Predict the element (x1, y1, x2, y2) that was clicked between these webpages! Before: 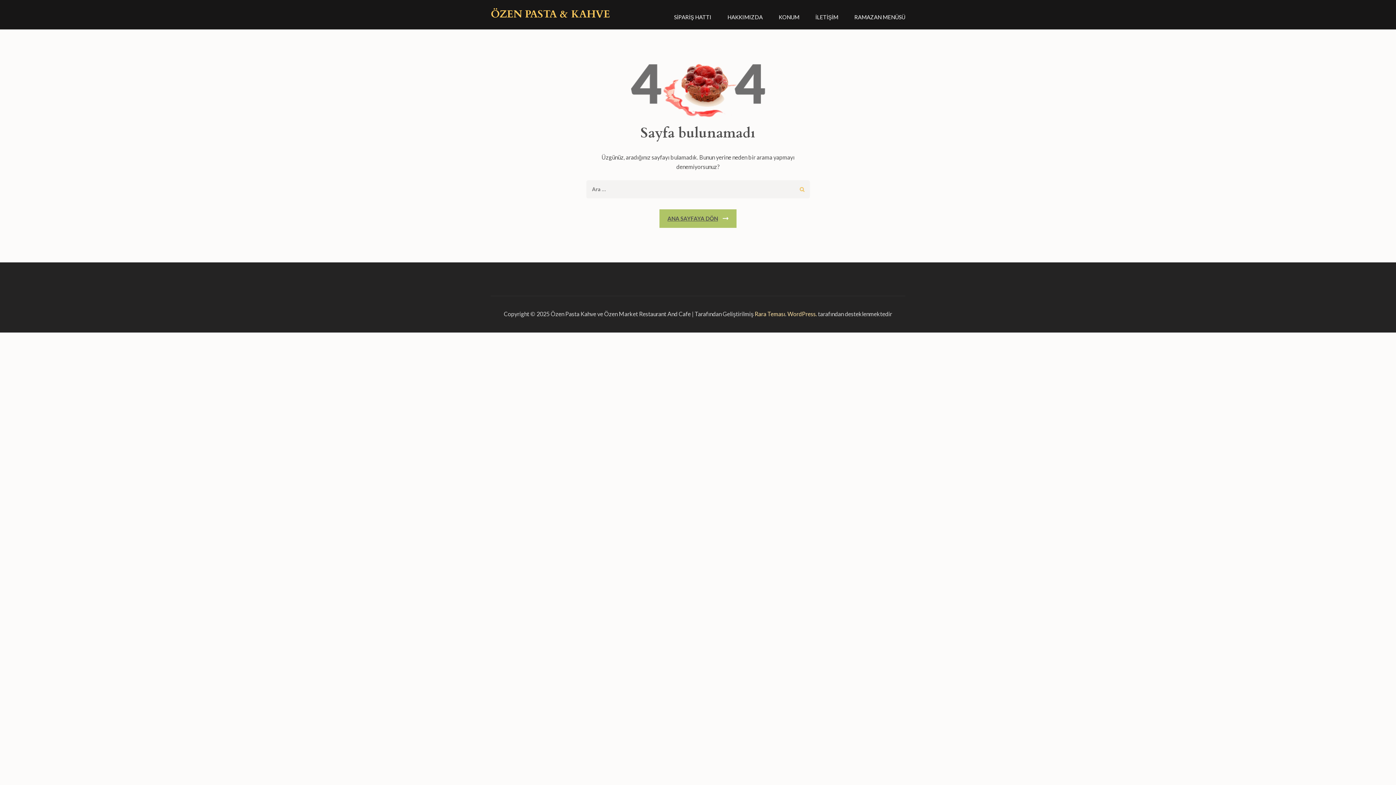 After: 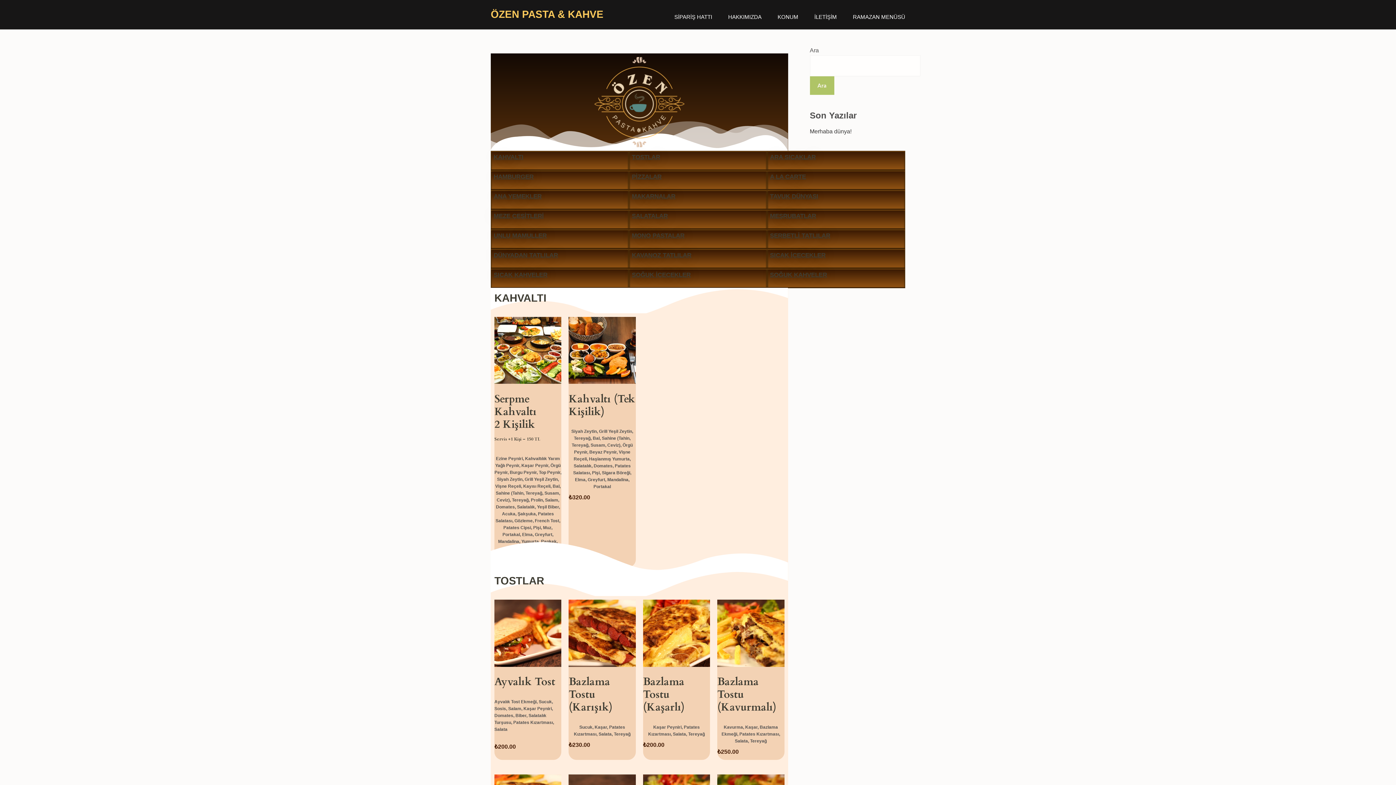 Action: bbox: (490, 7, 610, 21) label: ÖZEN PASTA & KAHVE